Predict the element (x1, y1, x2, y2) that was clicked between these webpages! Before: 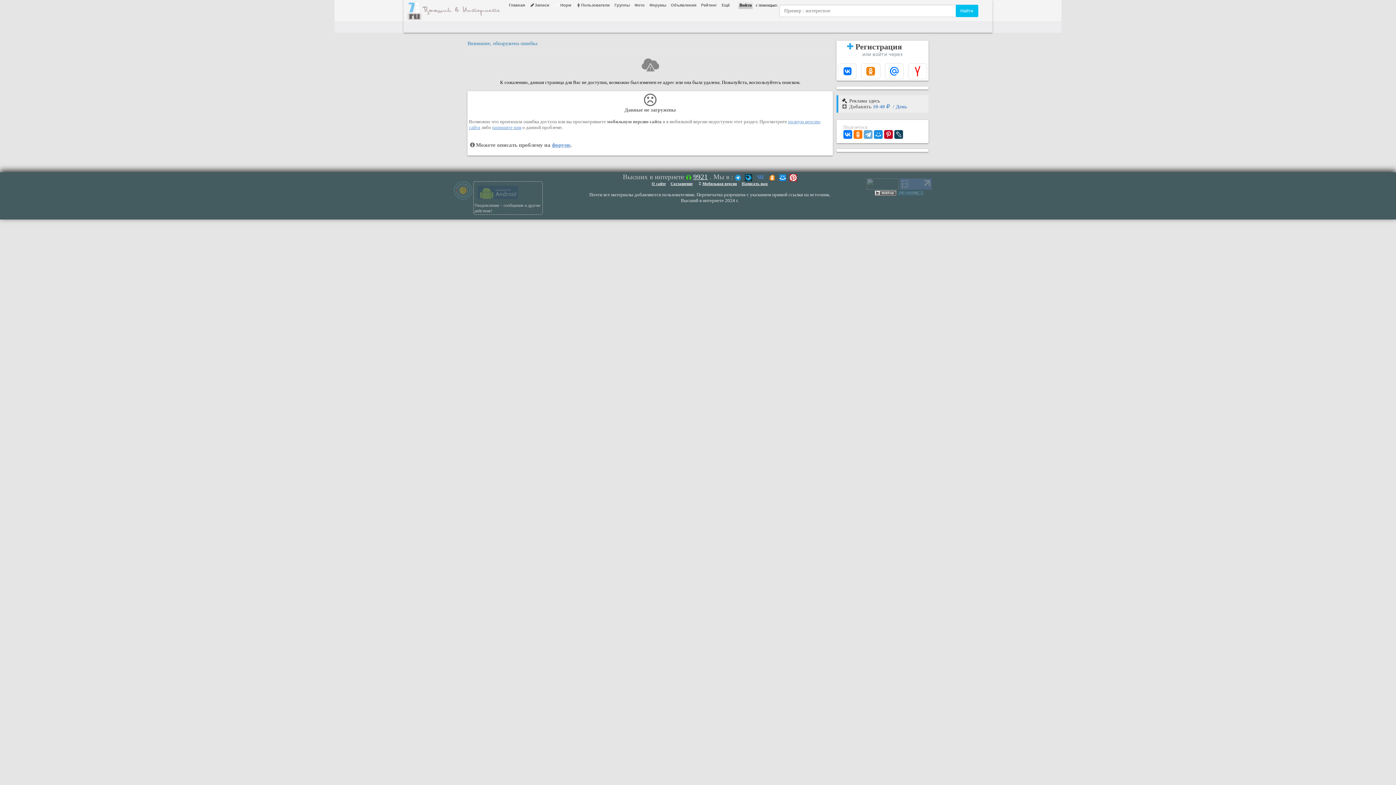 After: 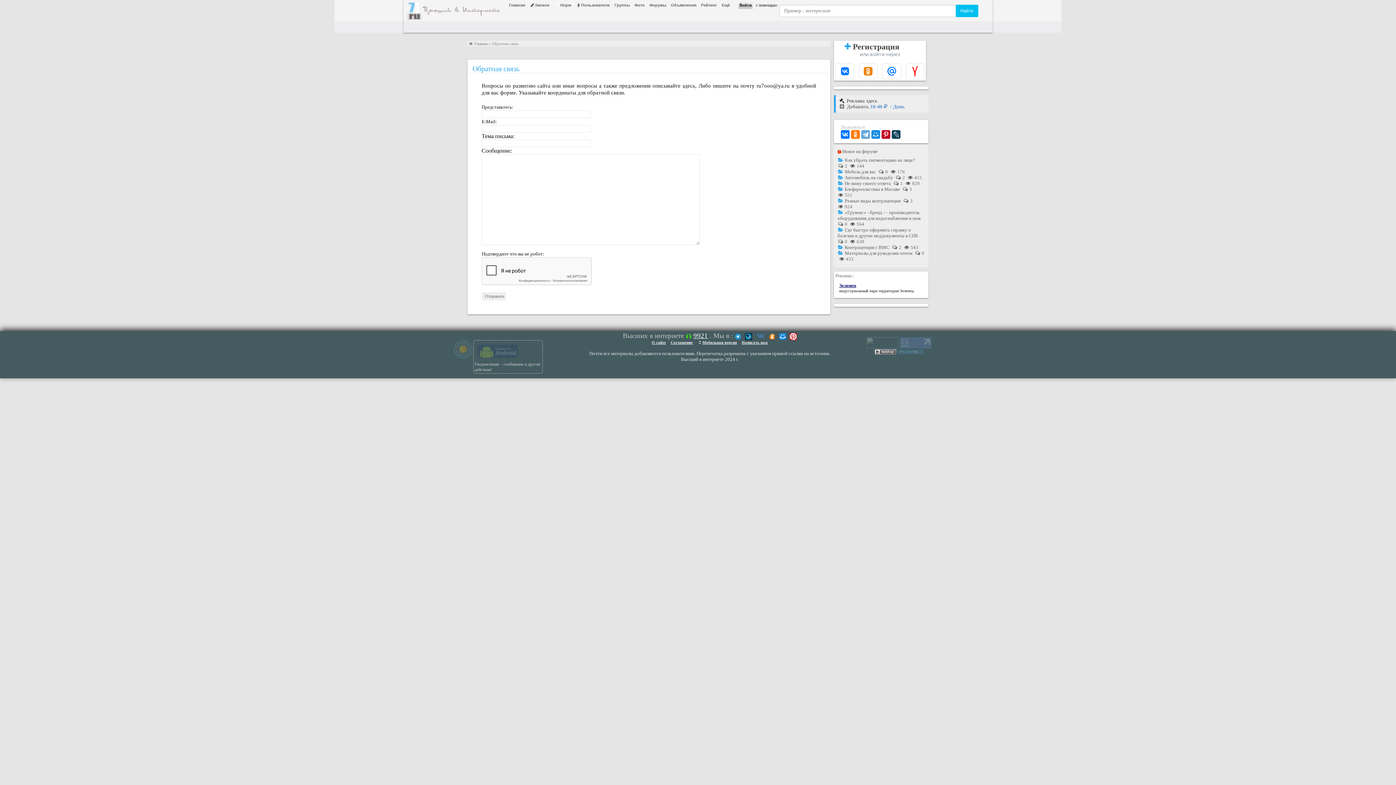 Action: label: Написать нам bbox: (740, 180, 769, 186)